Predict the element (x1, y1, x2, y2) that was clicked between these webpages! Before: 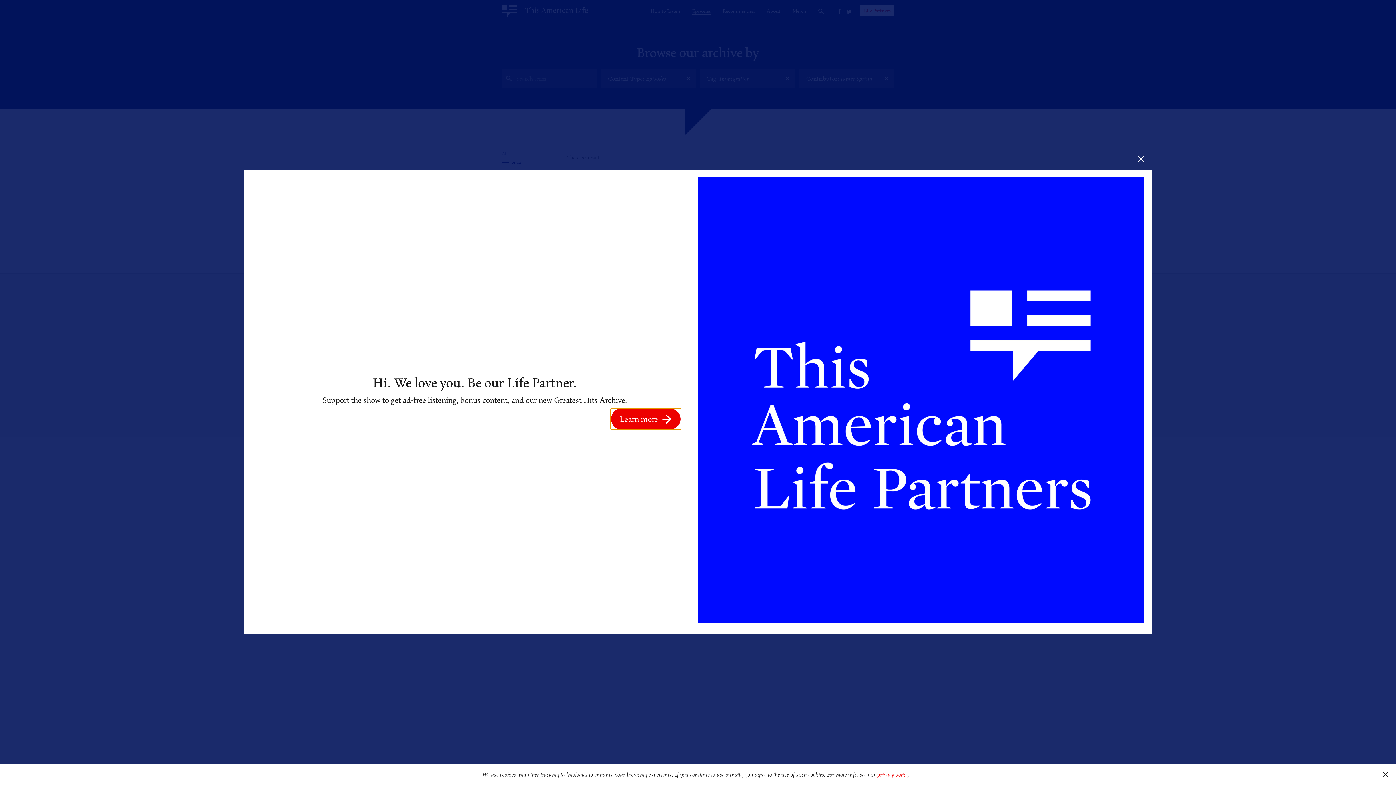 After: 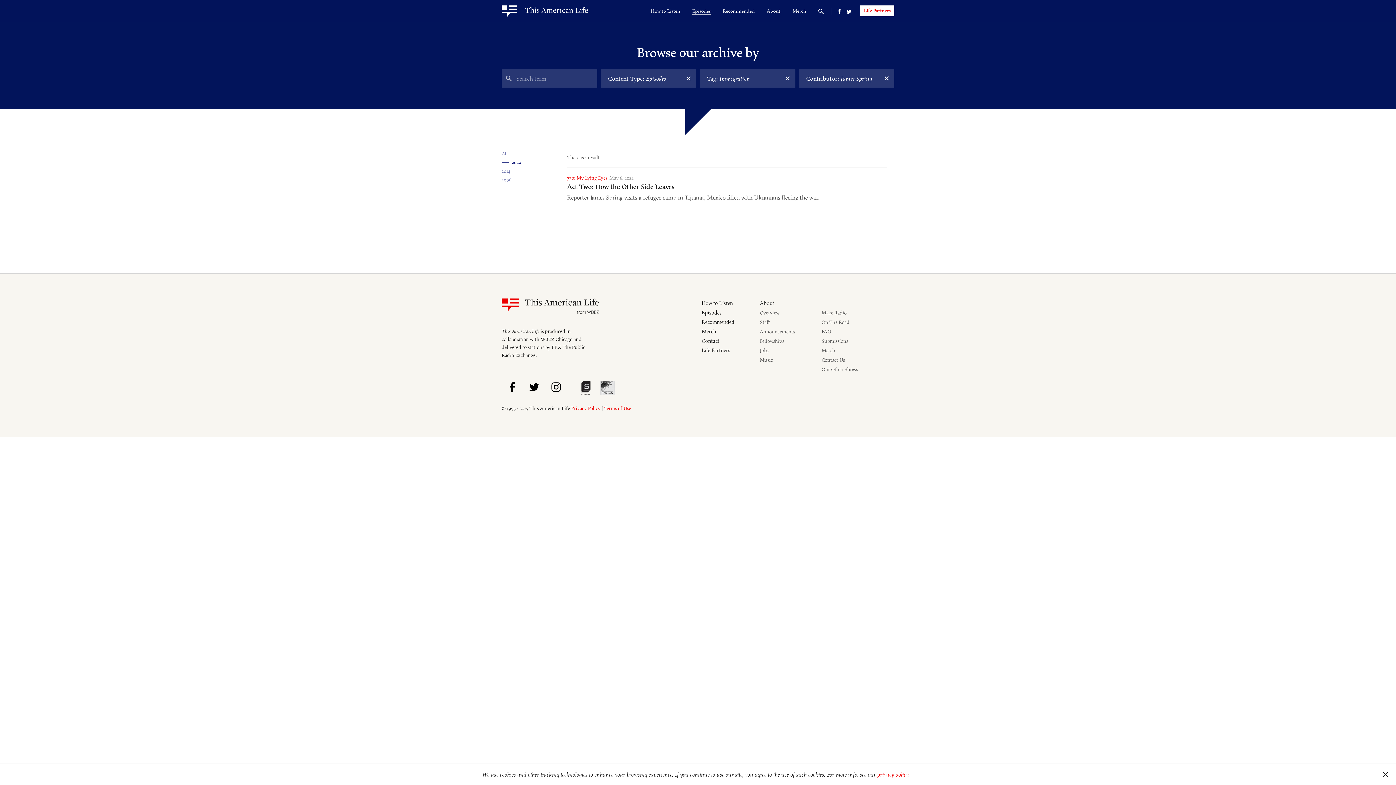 Action: bbox: (1130, 148, 1152, 169)